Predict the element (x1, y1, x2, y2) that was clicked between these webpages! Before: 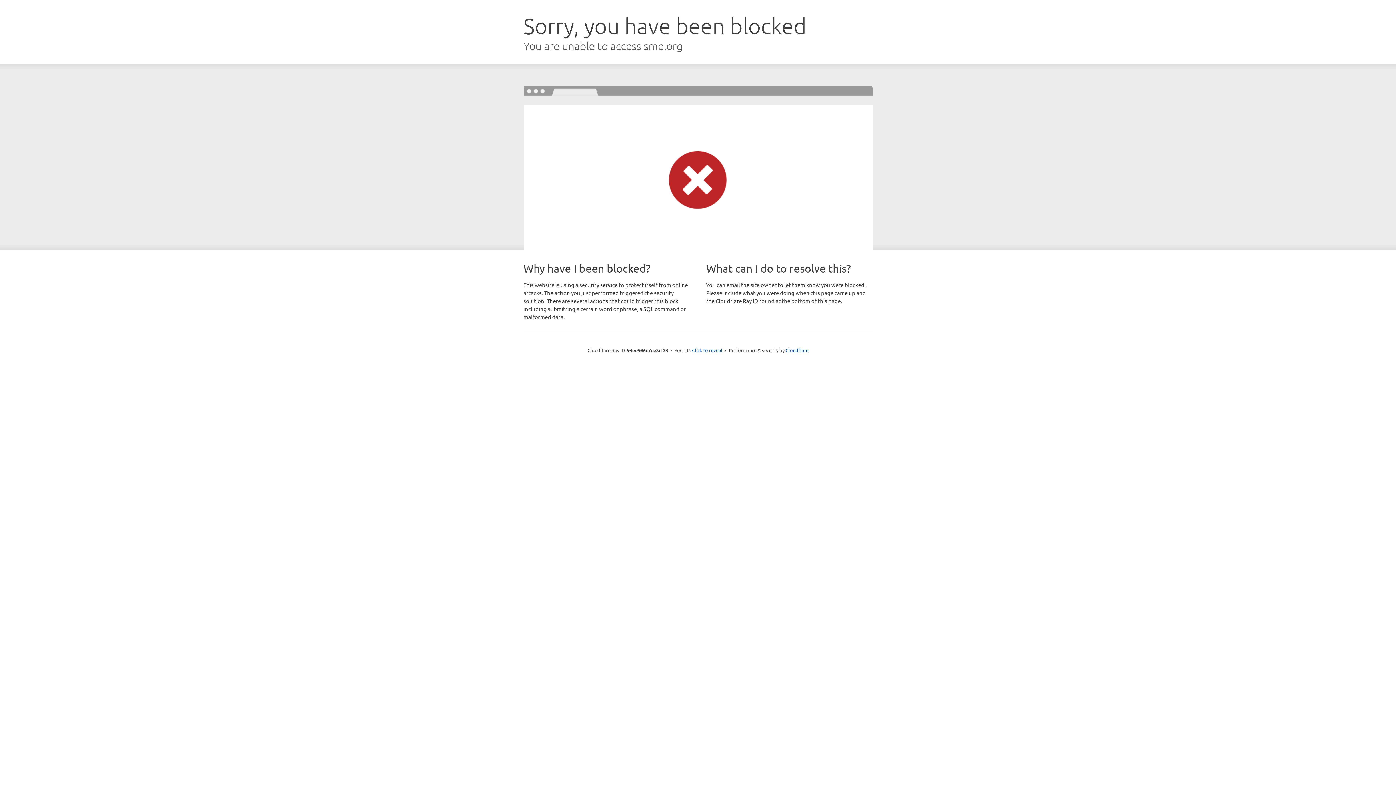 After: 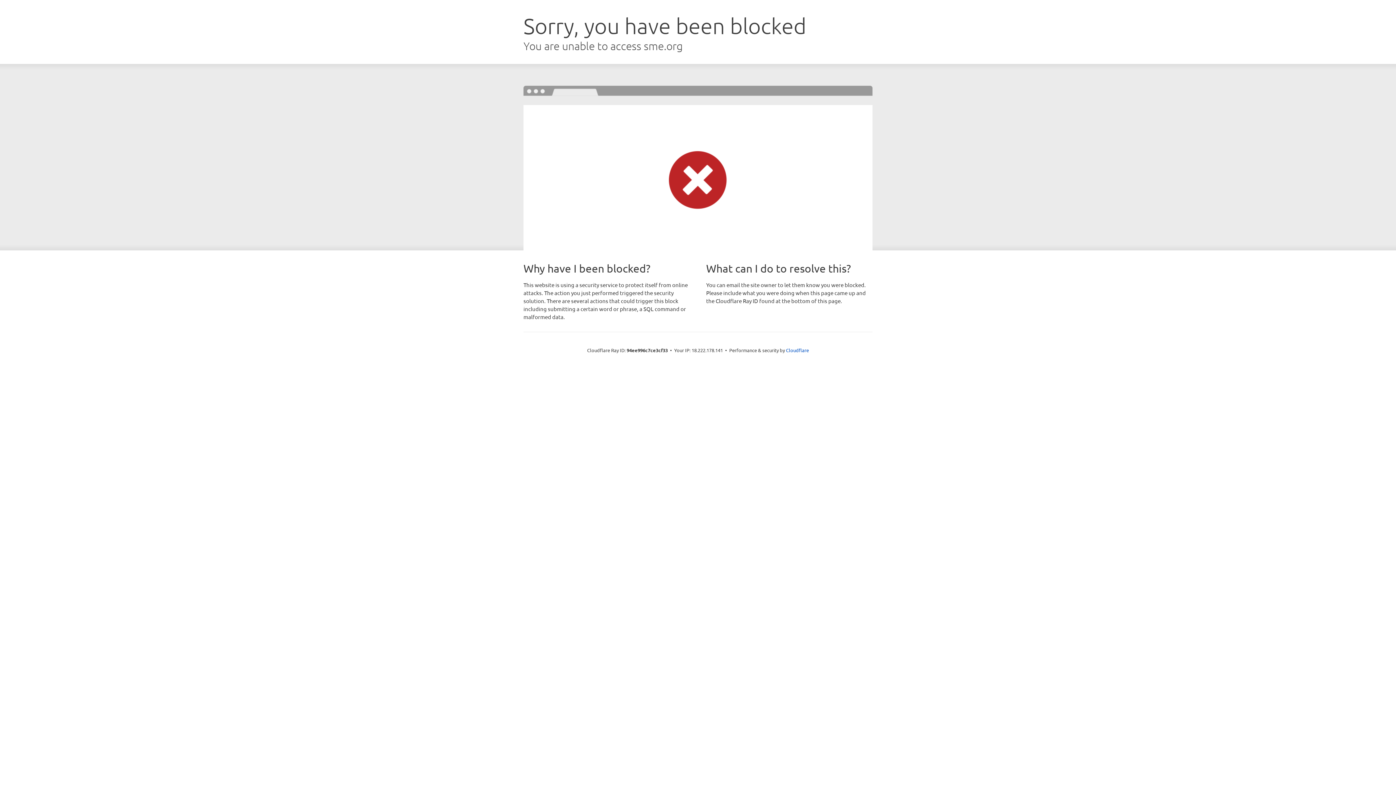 Action: label: Click to reveal bbox: (692, 346, 722, 353)